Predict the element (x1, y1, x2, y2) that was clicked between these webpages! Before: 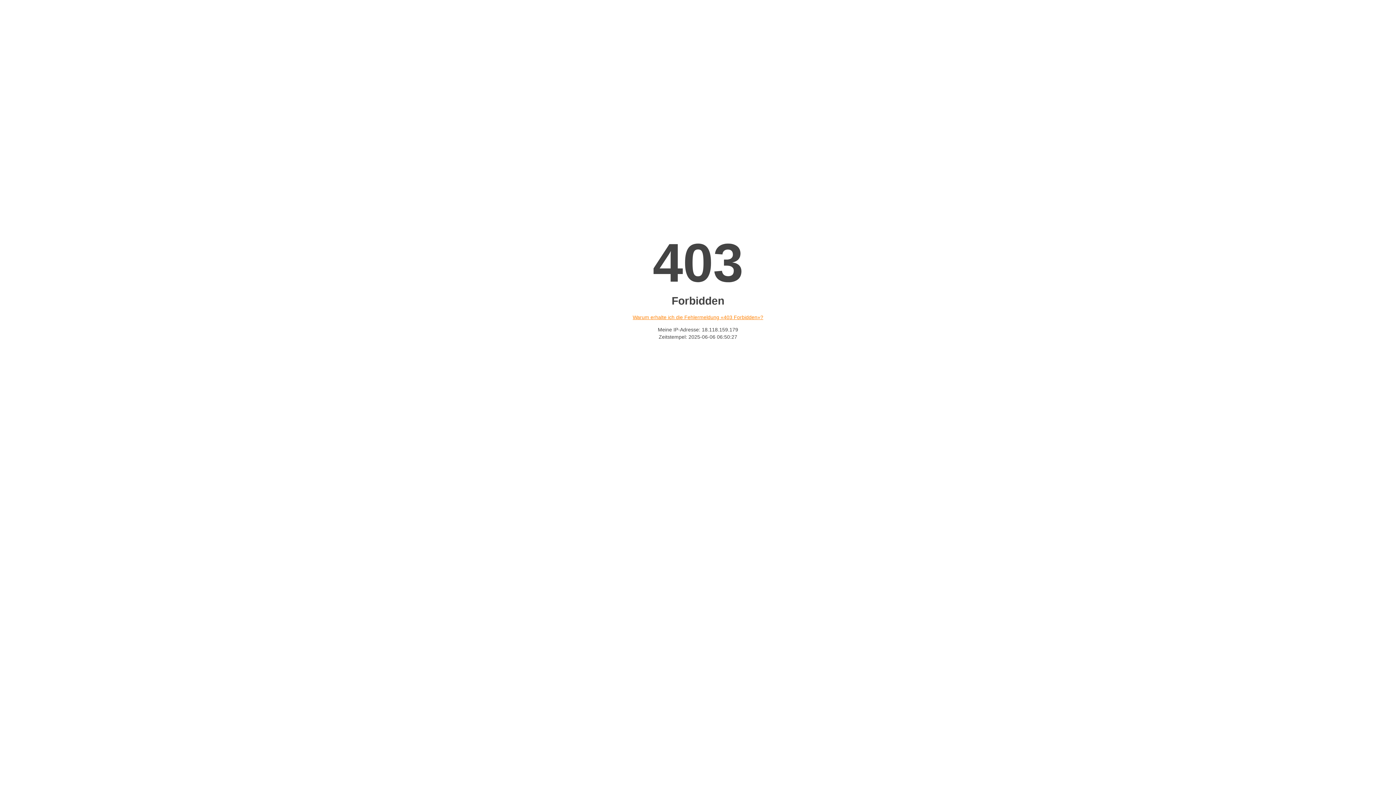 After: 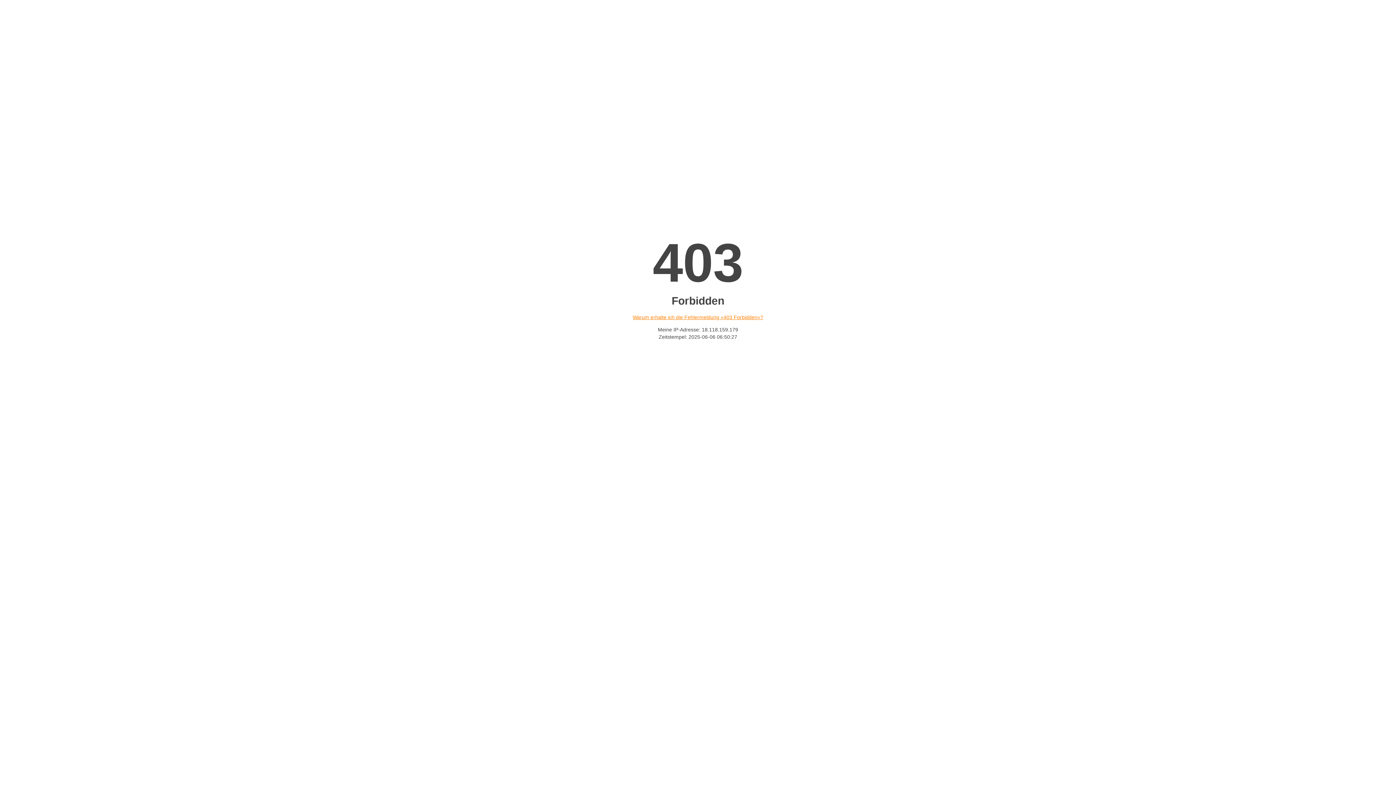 Action: bbox: (632, 314, 763, 320) label: Warum erhalte ich die Fehlermeldung «403 Forbidden»?